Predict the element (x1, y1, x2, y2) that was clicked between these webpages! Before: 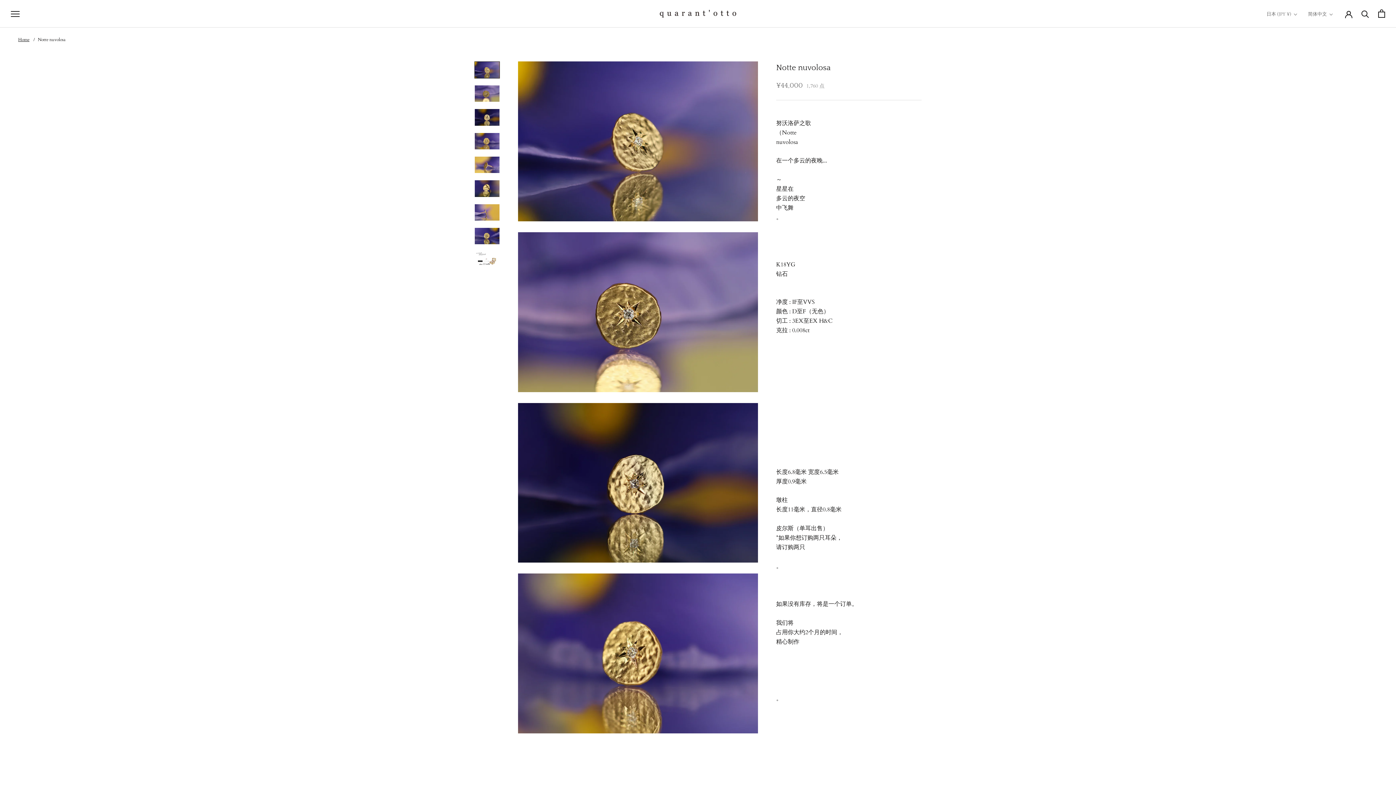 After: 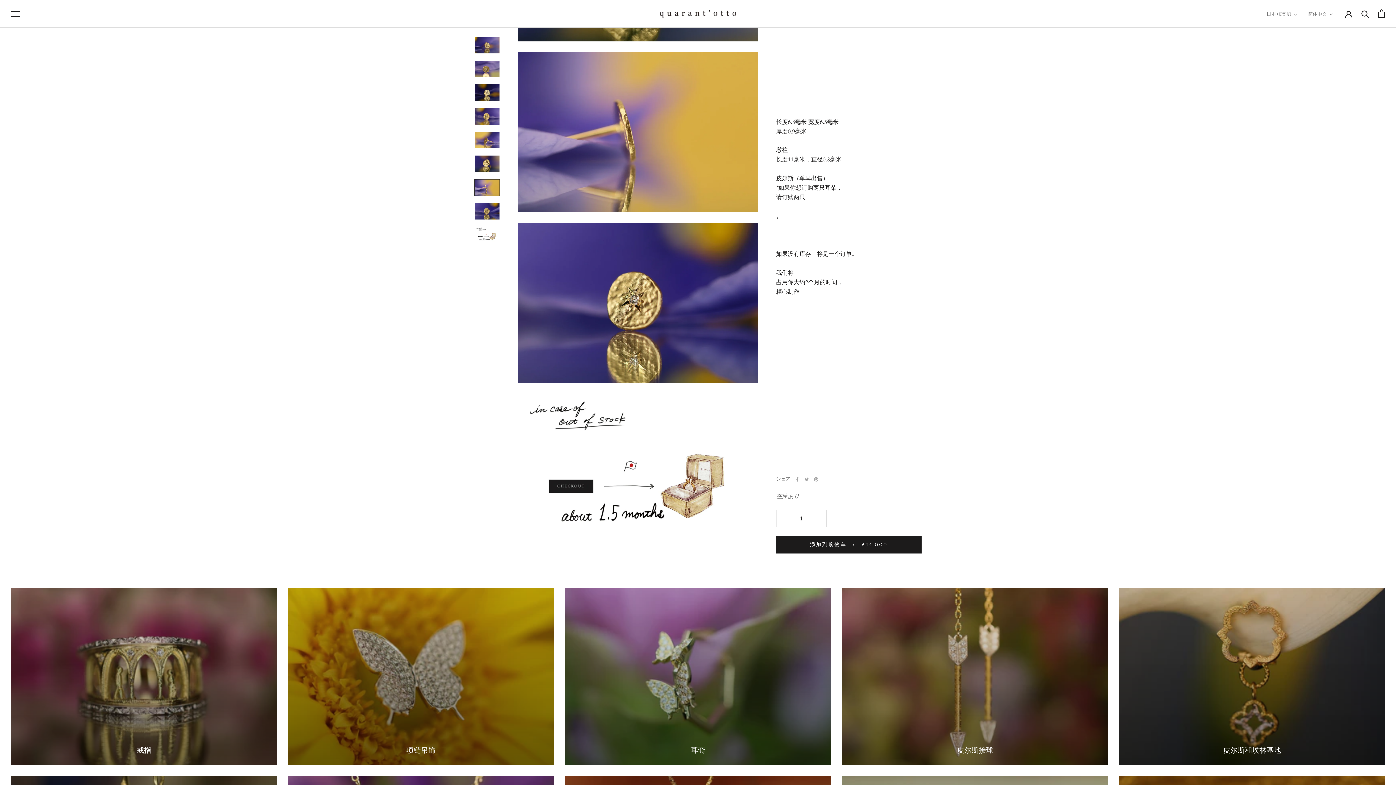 Action: bbox: (474, 203, 500, 221)